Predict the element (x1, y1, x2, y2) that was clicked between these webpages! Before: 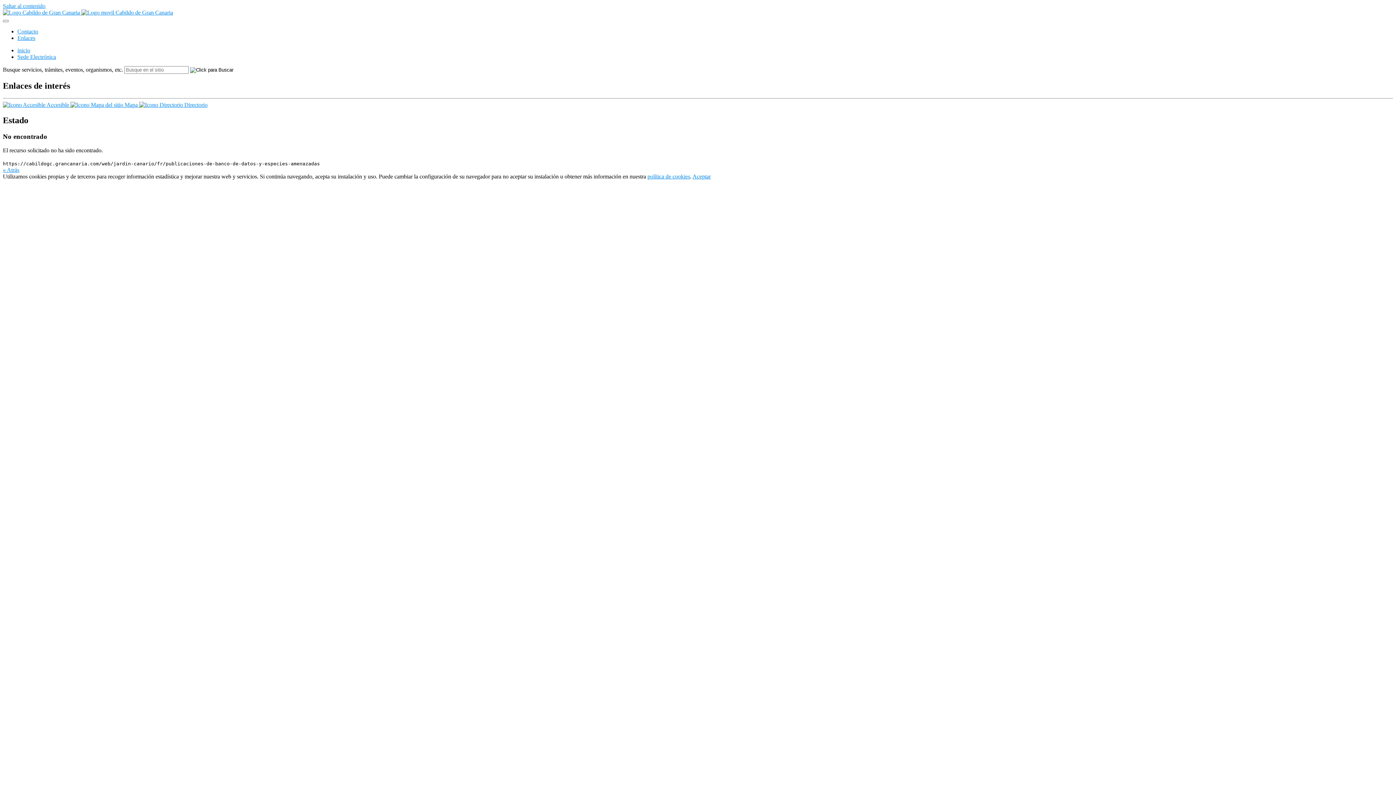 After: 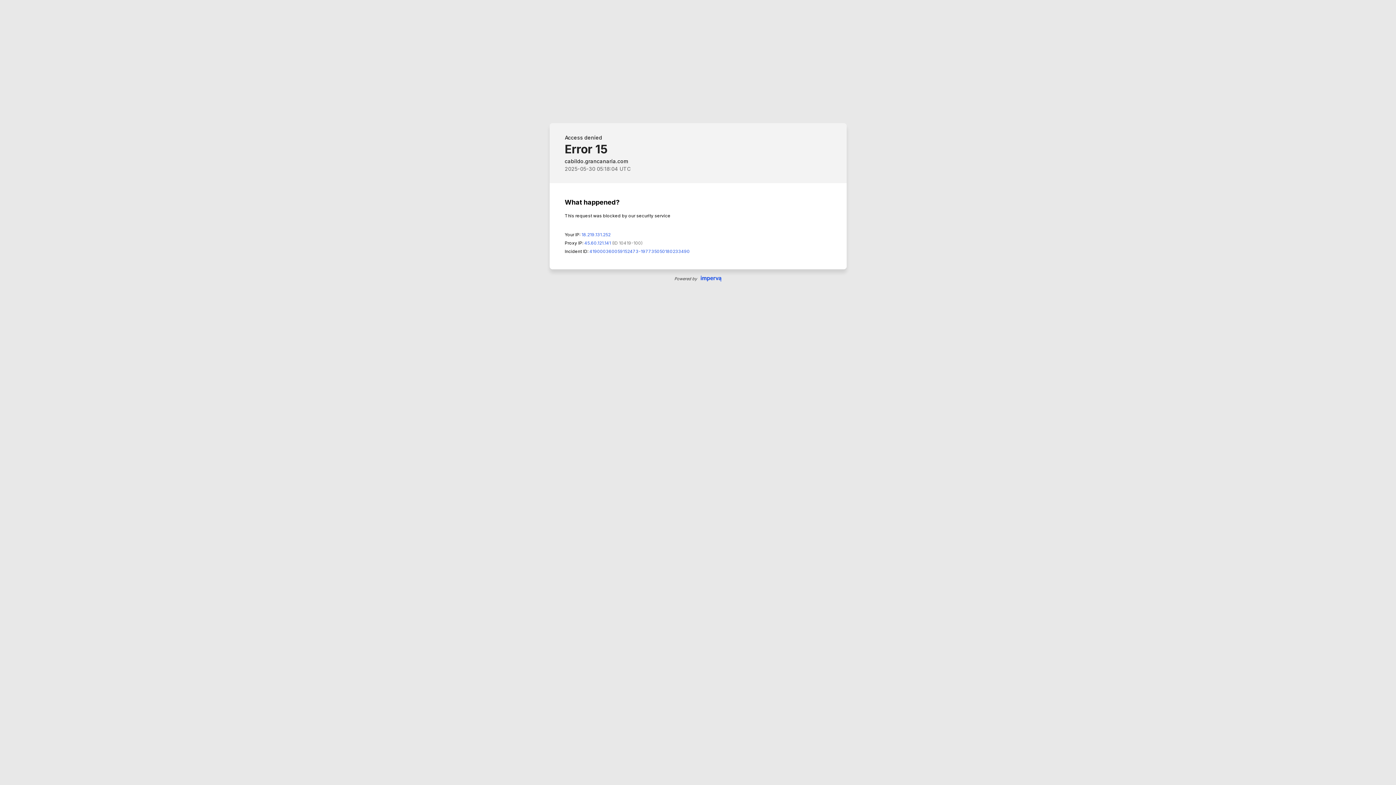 Action: bbox: (139, 101, 207, 107) label:  Directorio